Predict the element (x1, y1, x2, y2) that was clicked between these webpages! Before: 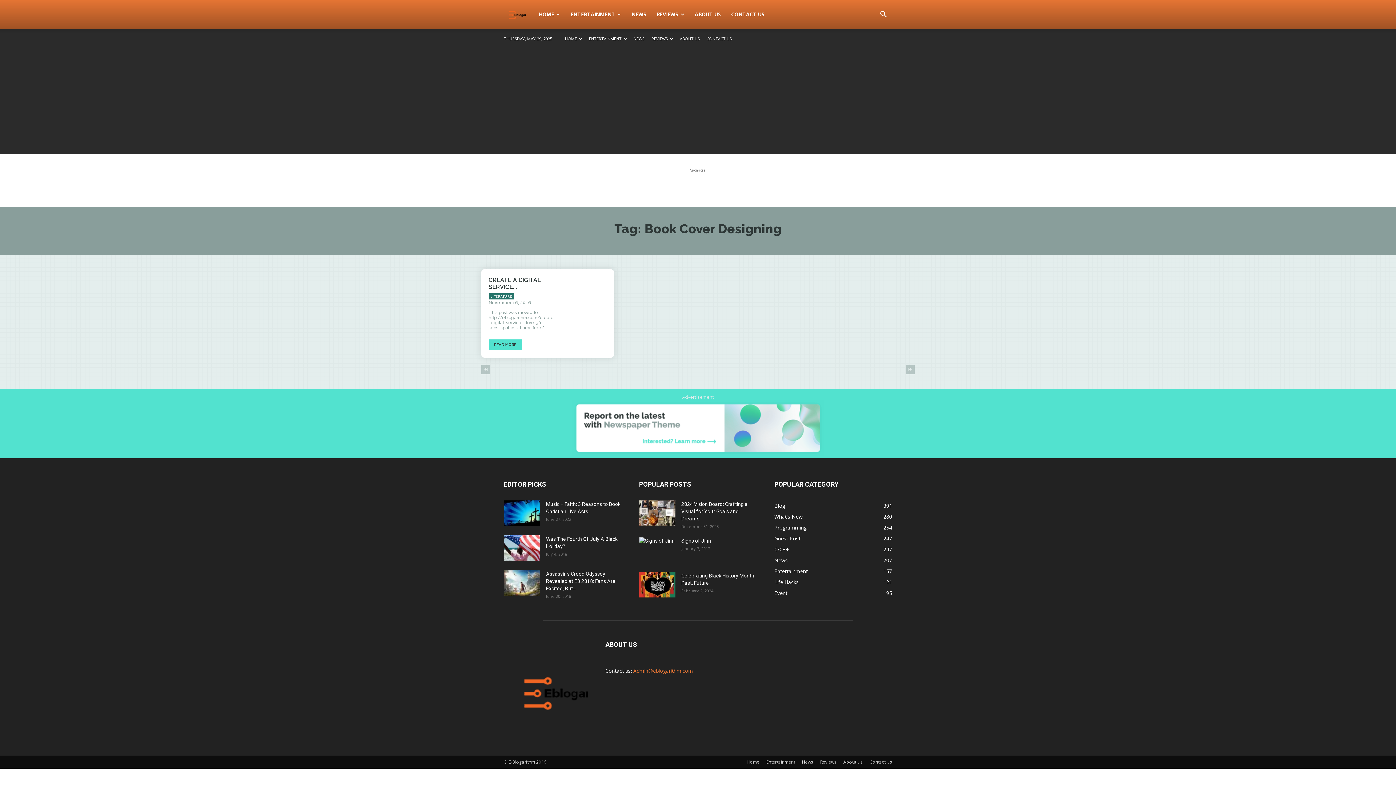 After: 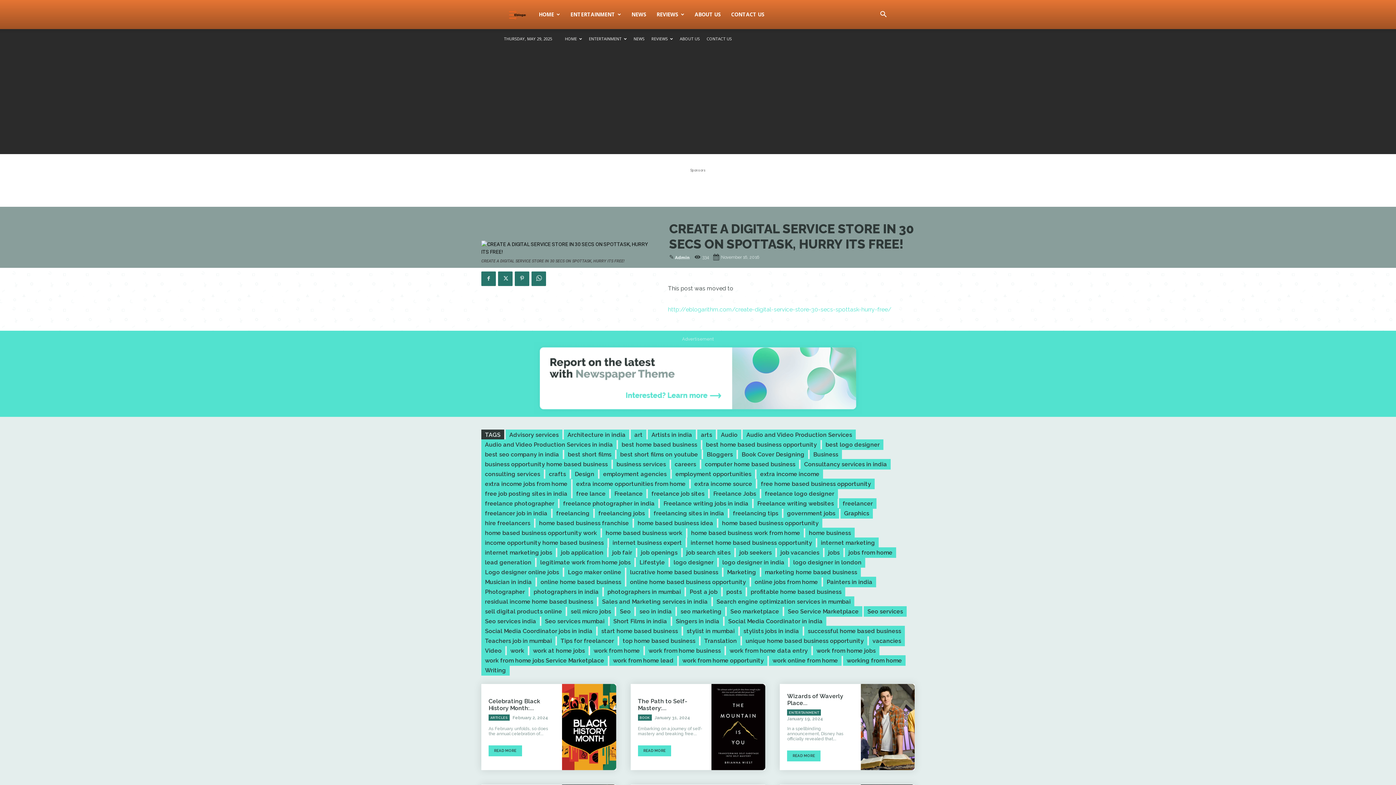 Action: label: READ MORE bbox: (488, 339, 522, 350)